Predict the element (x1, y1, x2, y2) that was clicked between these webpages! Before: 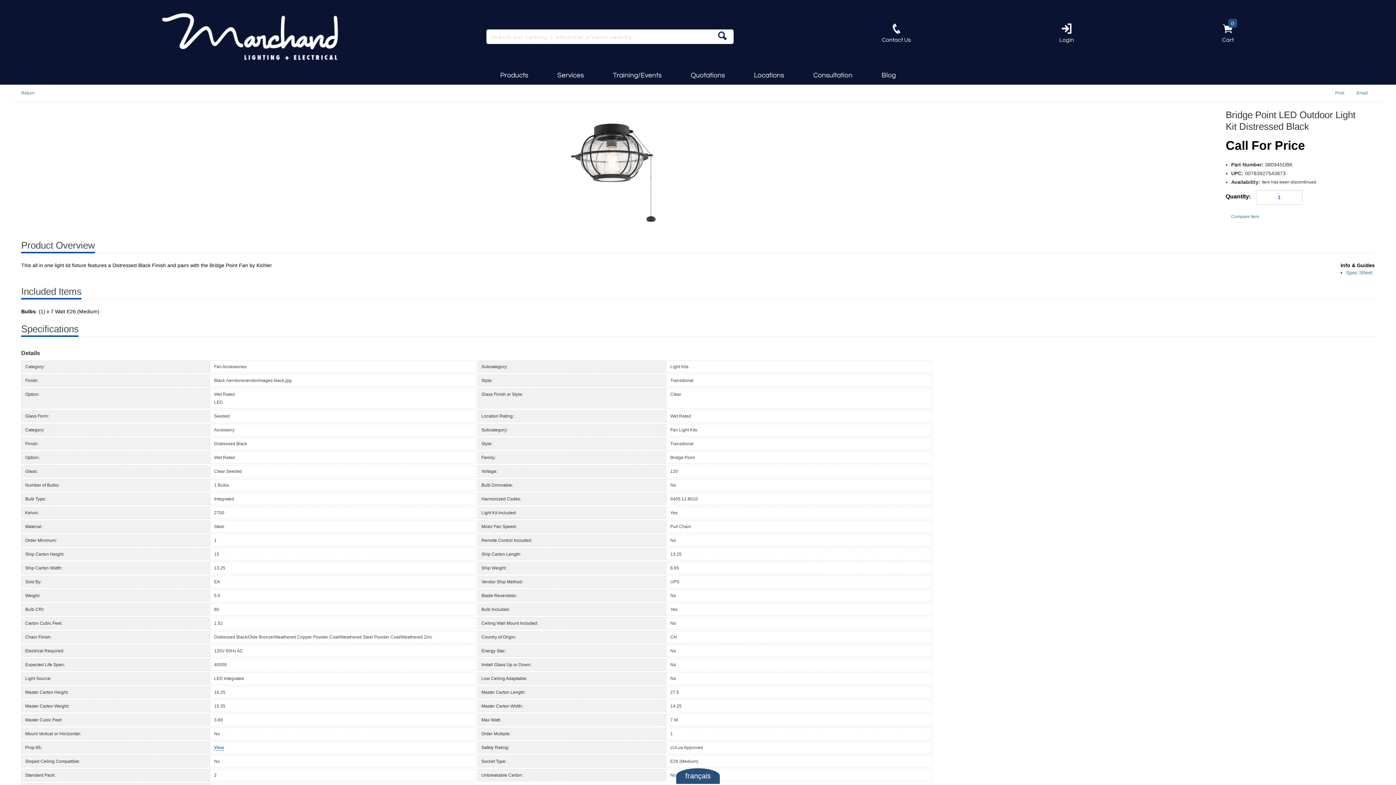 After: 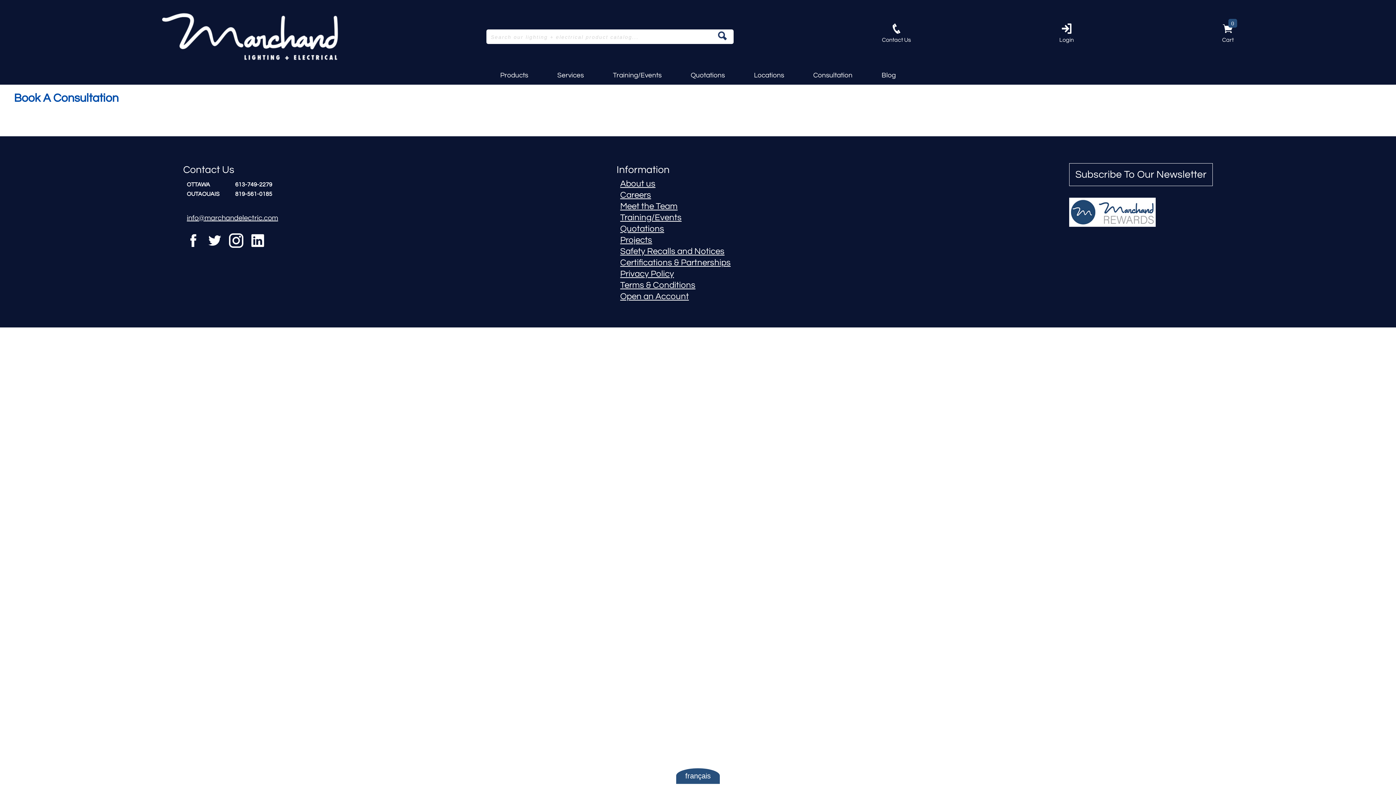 Action: bbox: (798, 65, 867, 84) label: Consultation